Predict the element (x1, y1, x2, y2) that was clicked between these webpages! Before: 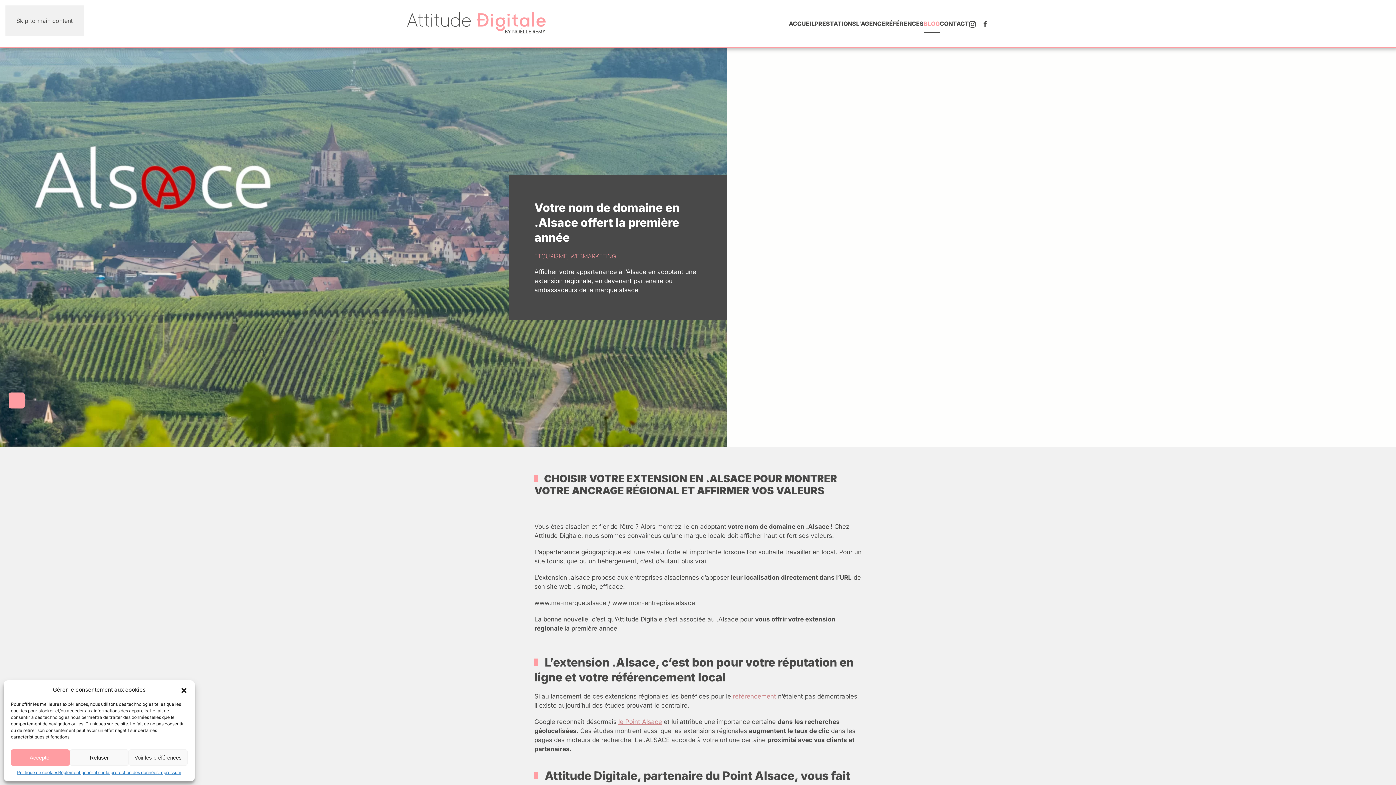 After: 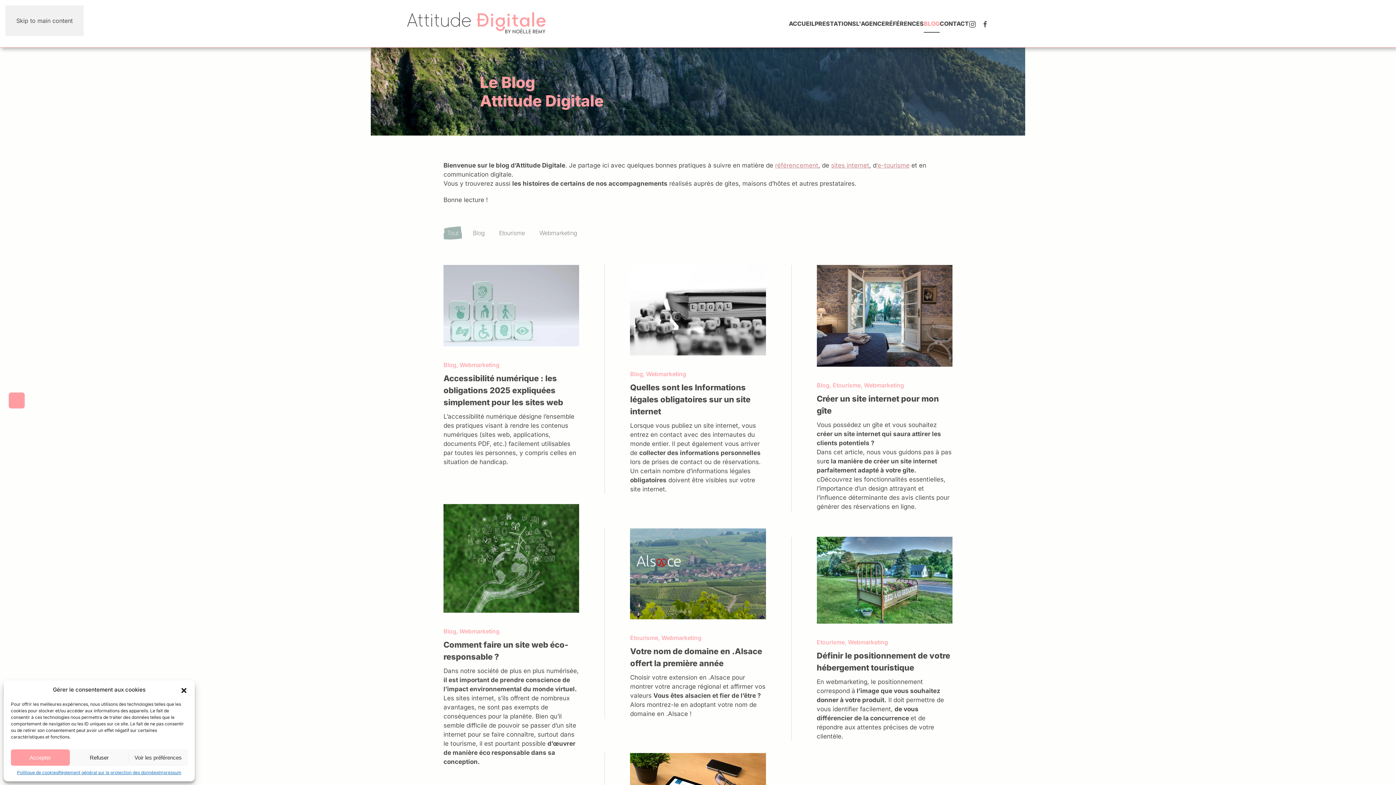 Action: bbox: (570, 252, 616, 260) label: WEBMARKETING